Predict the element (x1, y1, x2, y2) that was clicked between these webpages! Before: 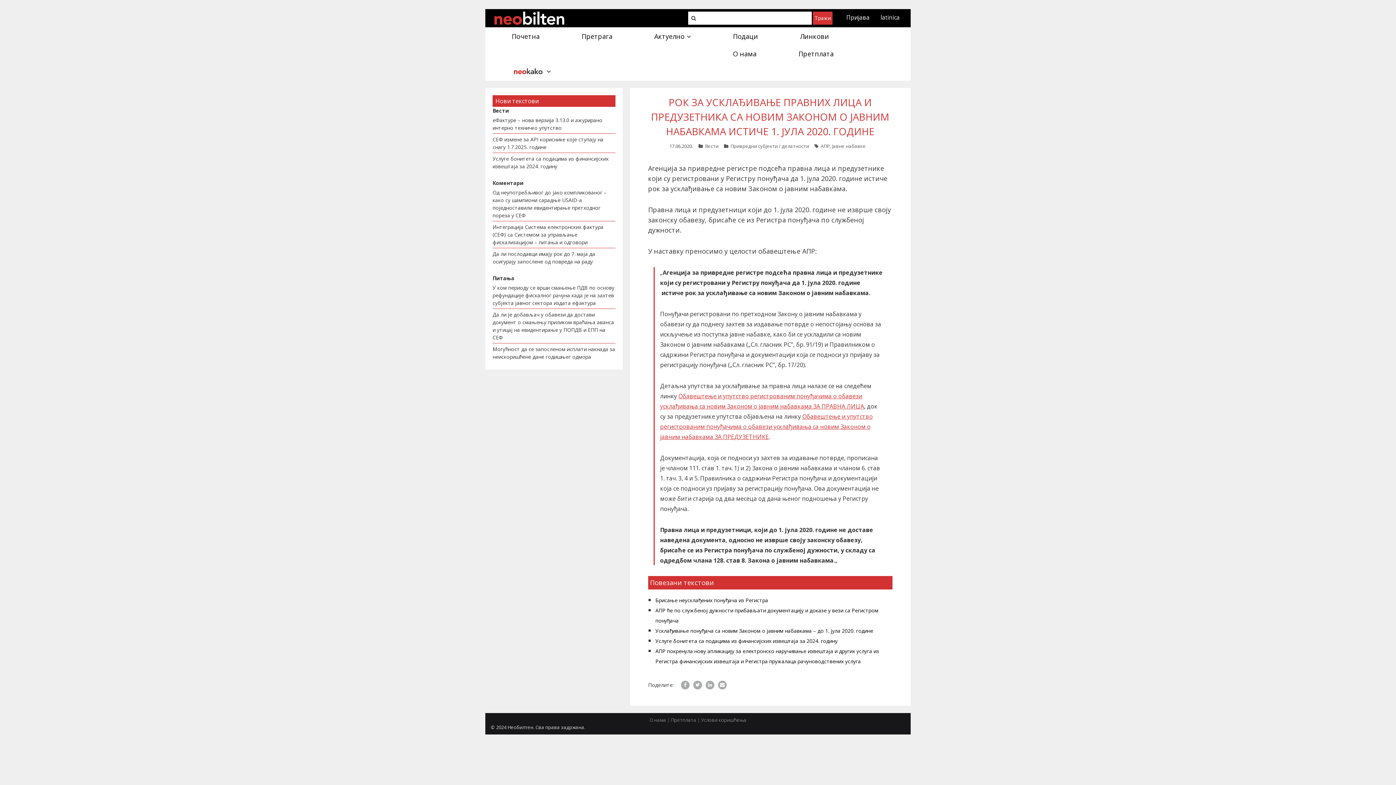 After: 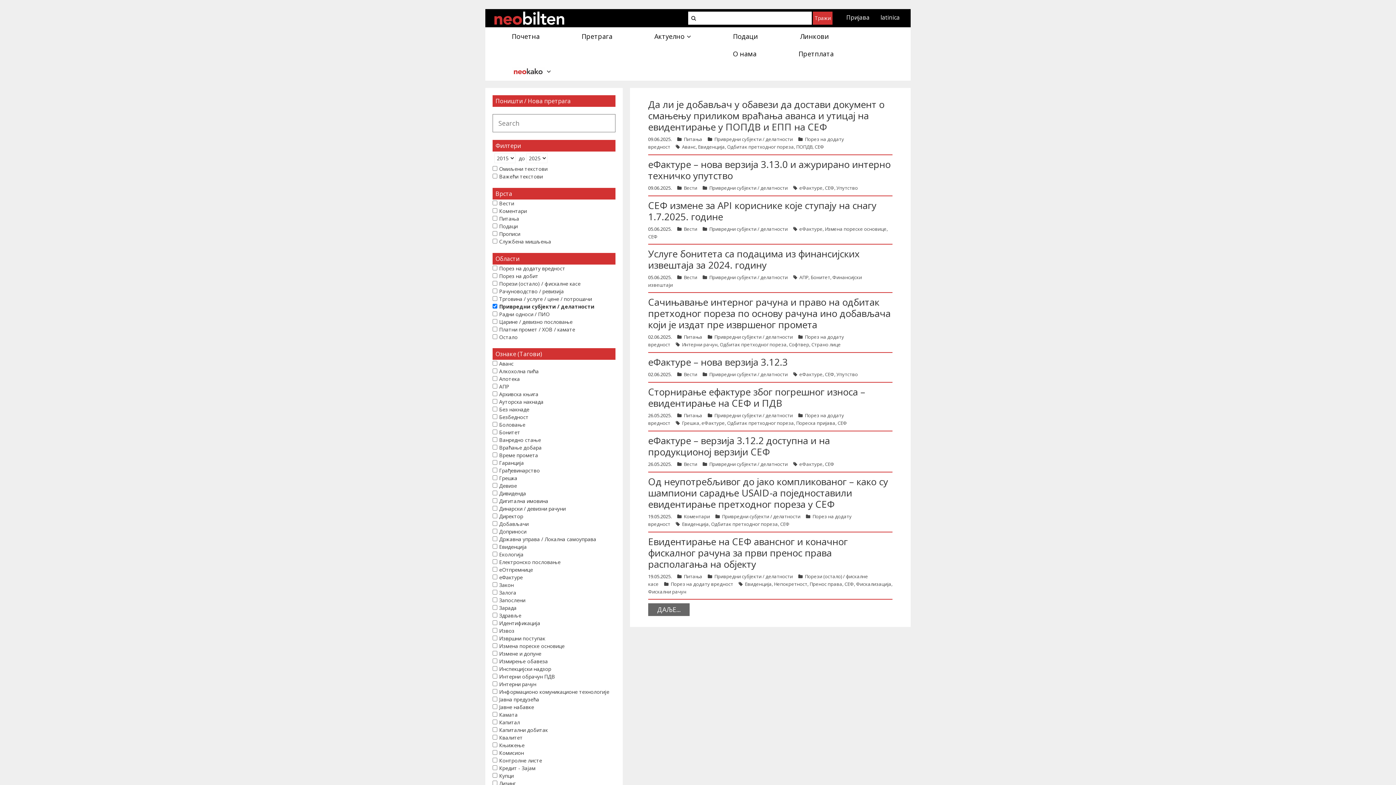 Action: bbox: (730, 142, 809, 149) label: Привредни субјекти / делатности